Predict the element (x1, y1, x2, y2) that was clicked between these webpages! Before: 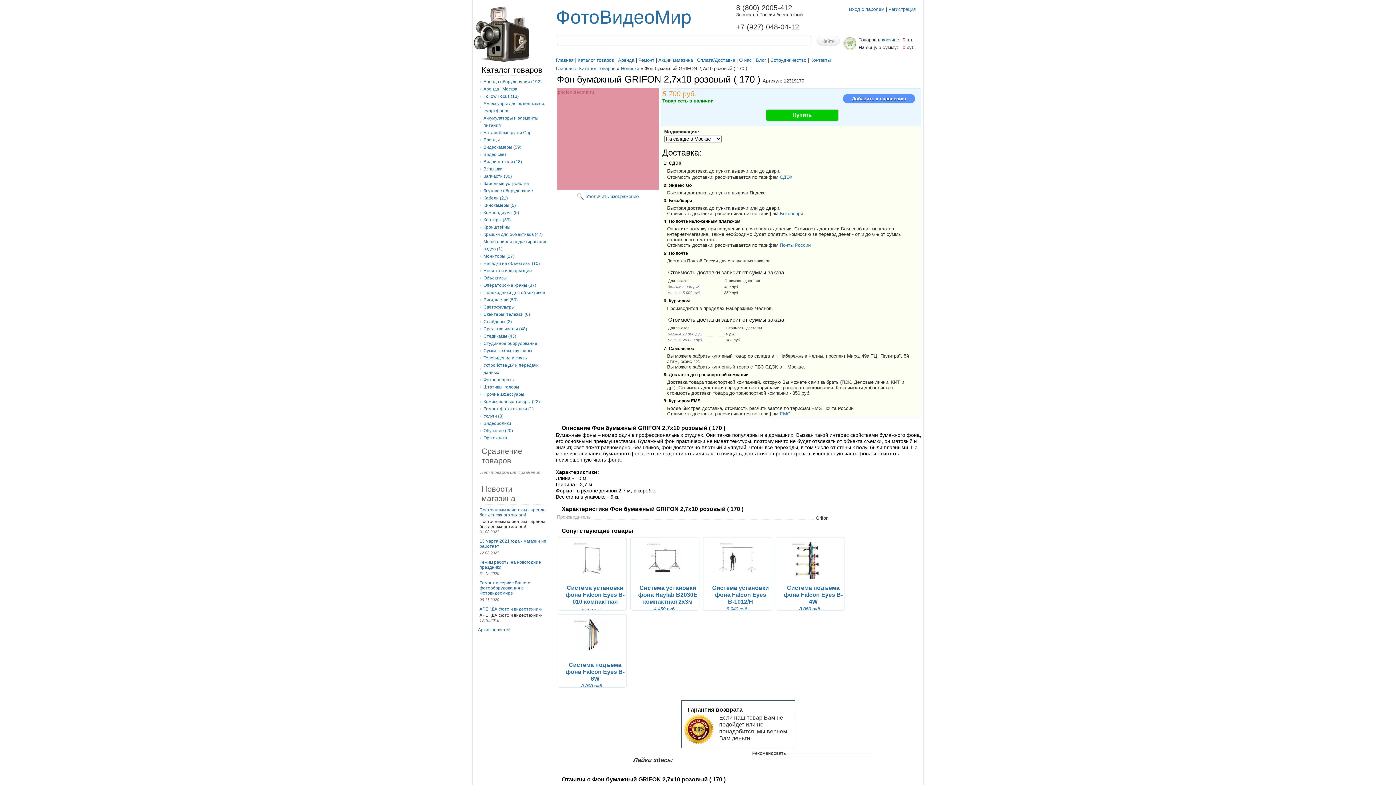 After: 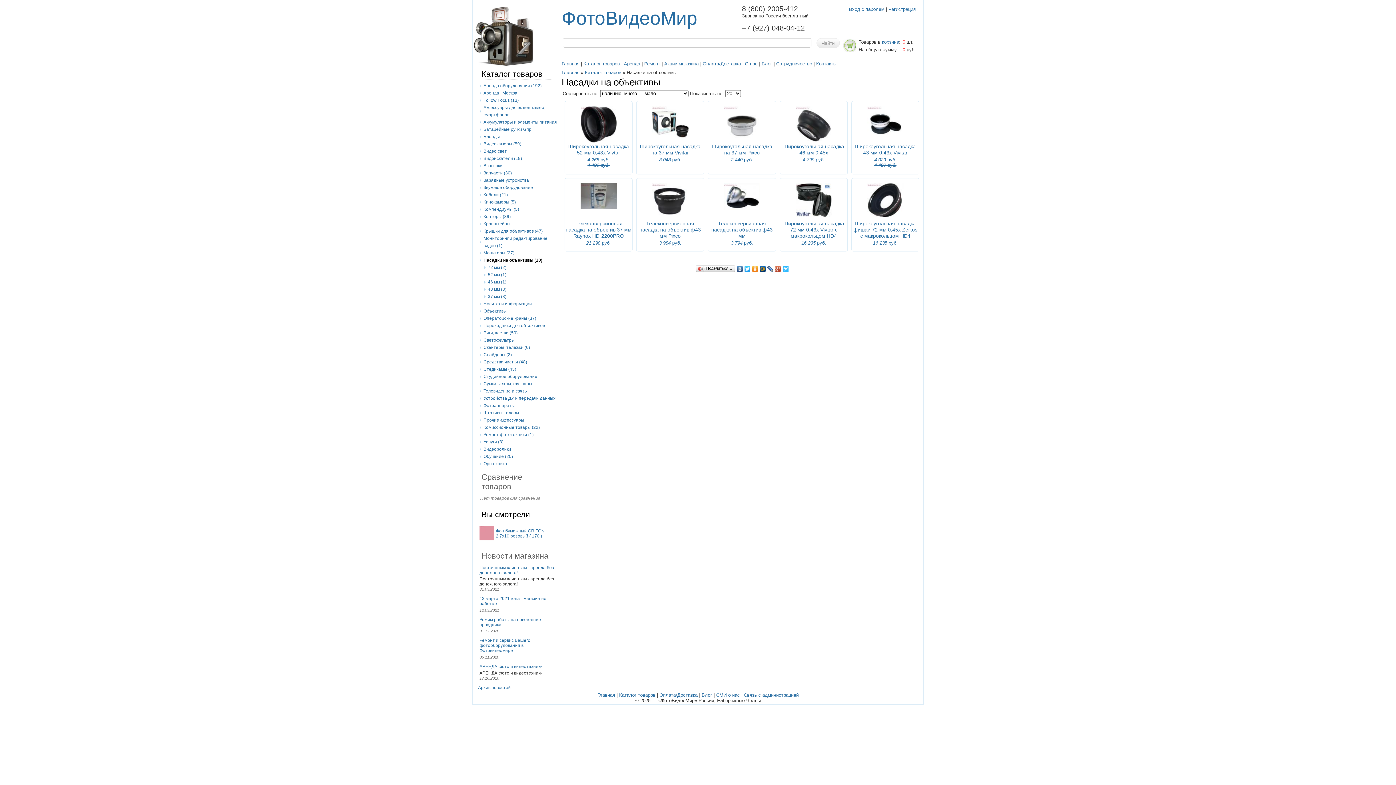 Action: bbox: (478, 260, 553, 267) label: Насадки на объективы (10)